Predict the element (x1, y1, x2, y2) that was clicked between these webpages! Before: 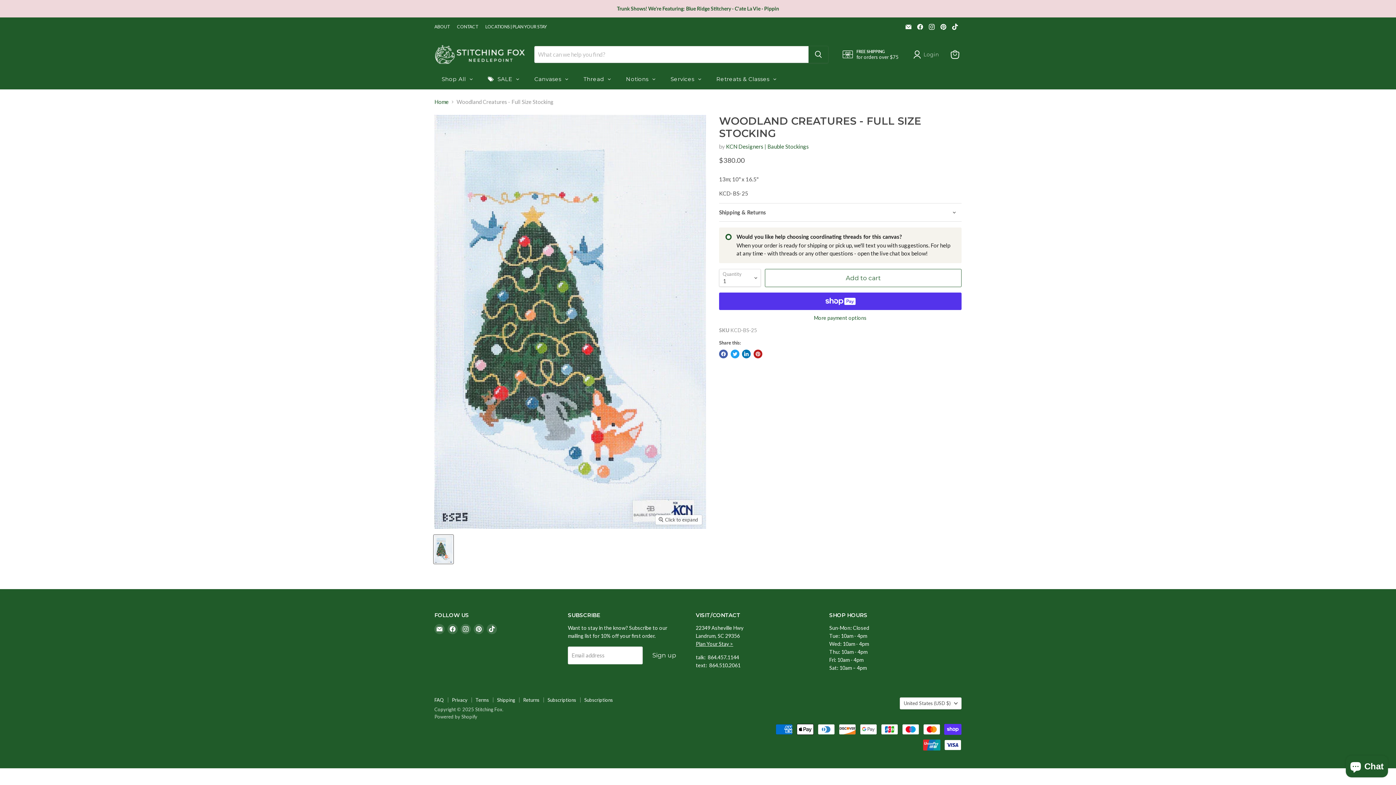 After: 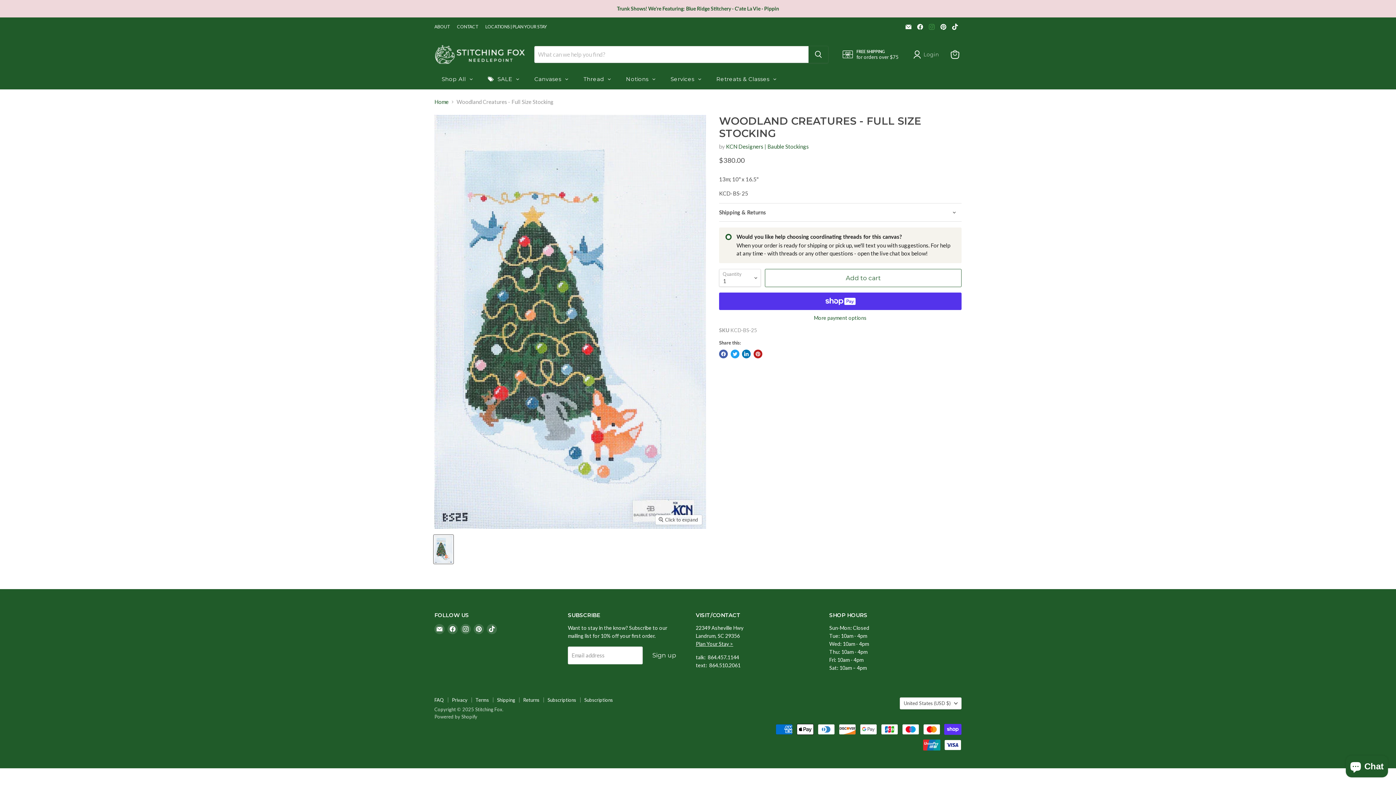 Action: label: Find us on Instagram bbox: (926, 21, 937, 31)